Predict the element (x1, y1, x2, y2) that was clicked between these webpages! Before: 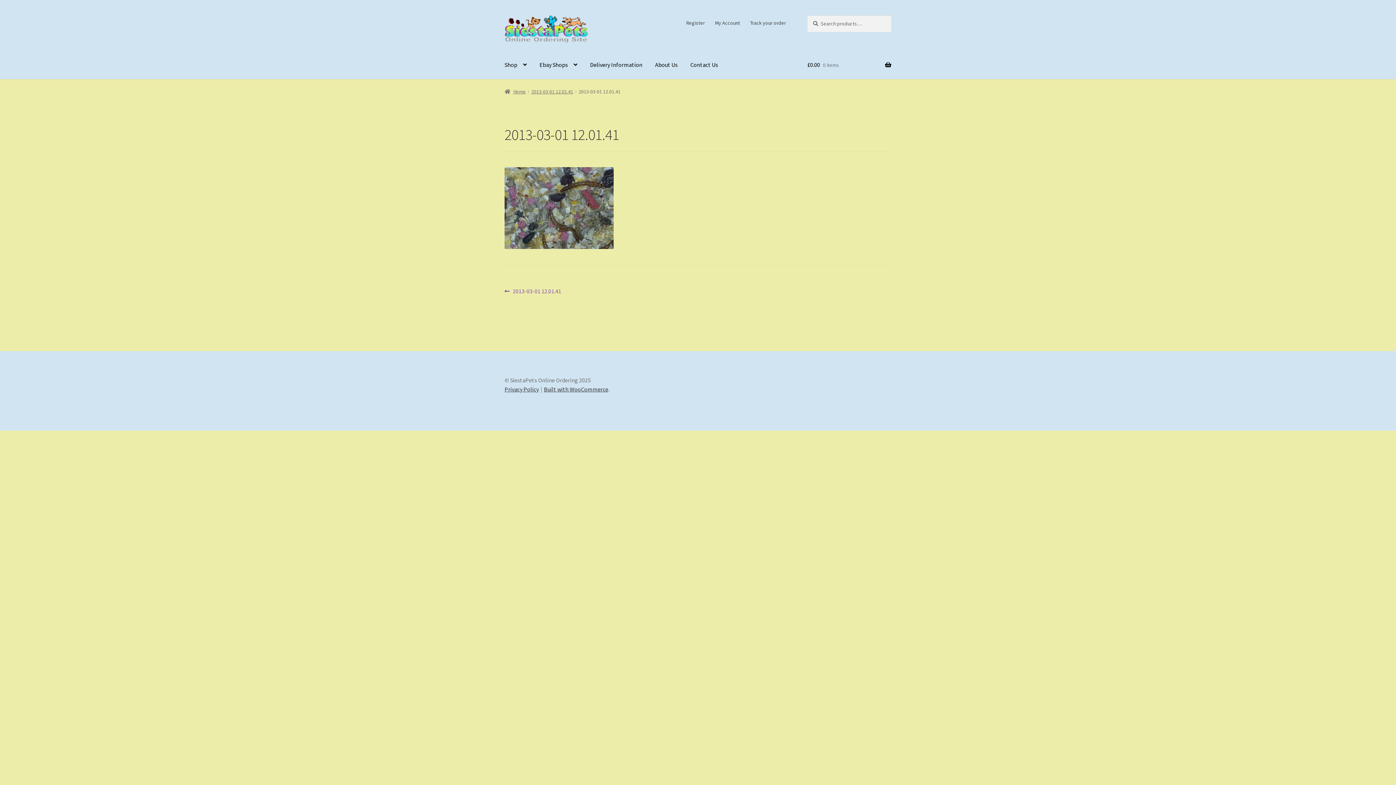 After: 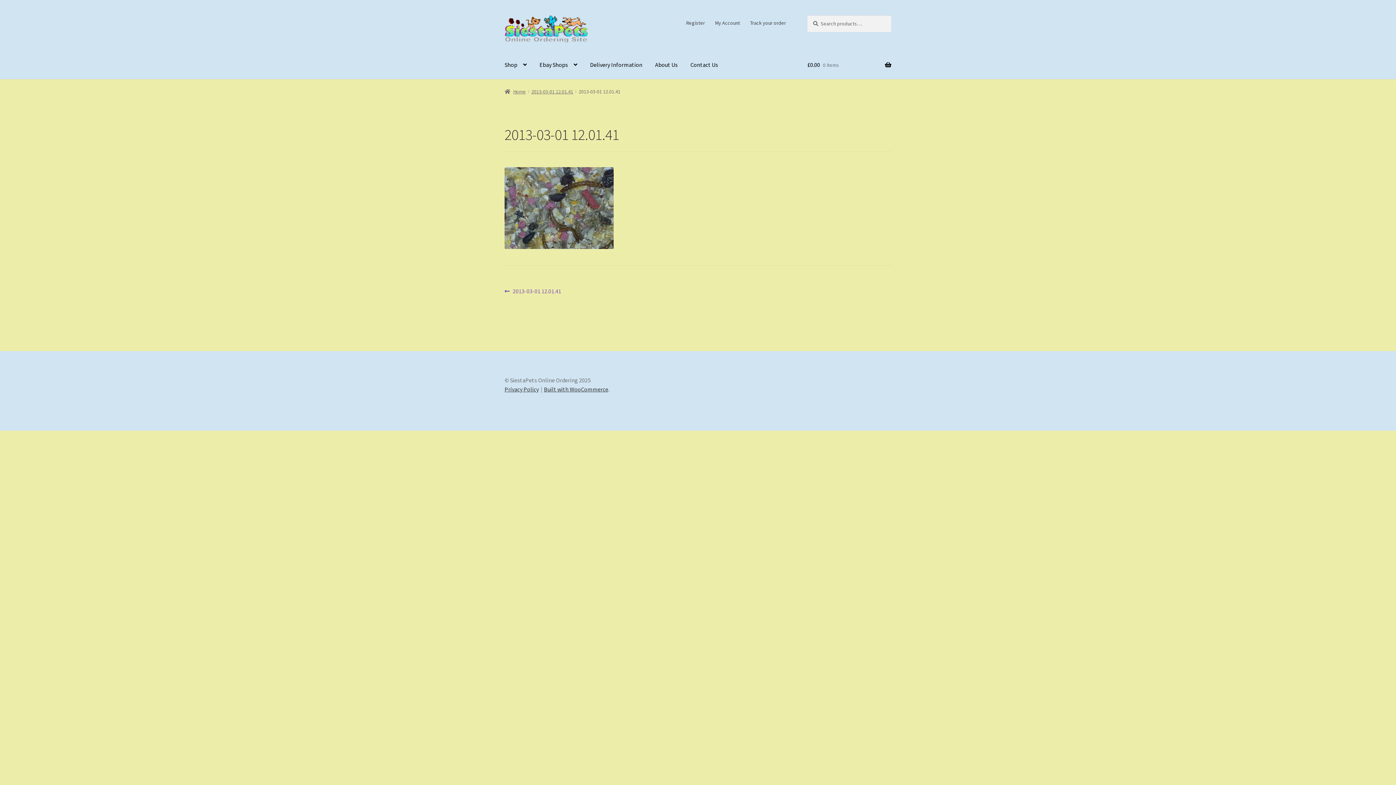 Action: bbox: (531, 88, 573, 94) label: 2013-03-01 12.01.41